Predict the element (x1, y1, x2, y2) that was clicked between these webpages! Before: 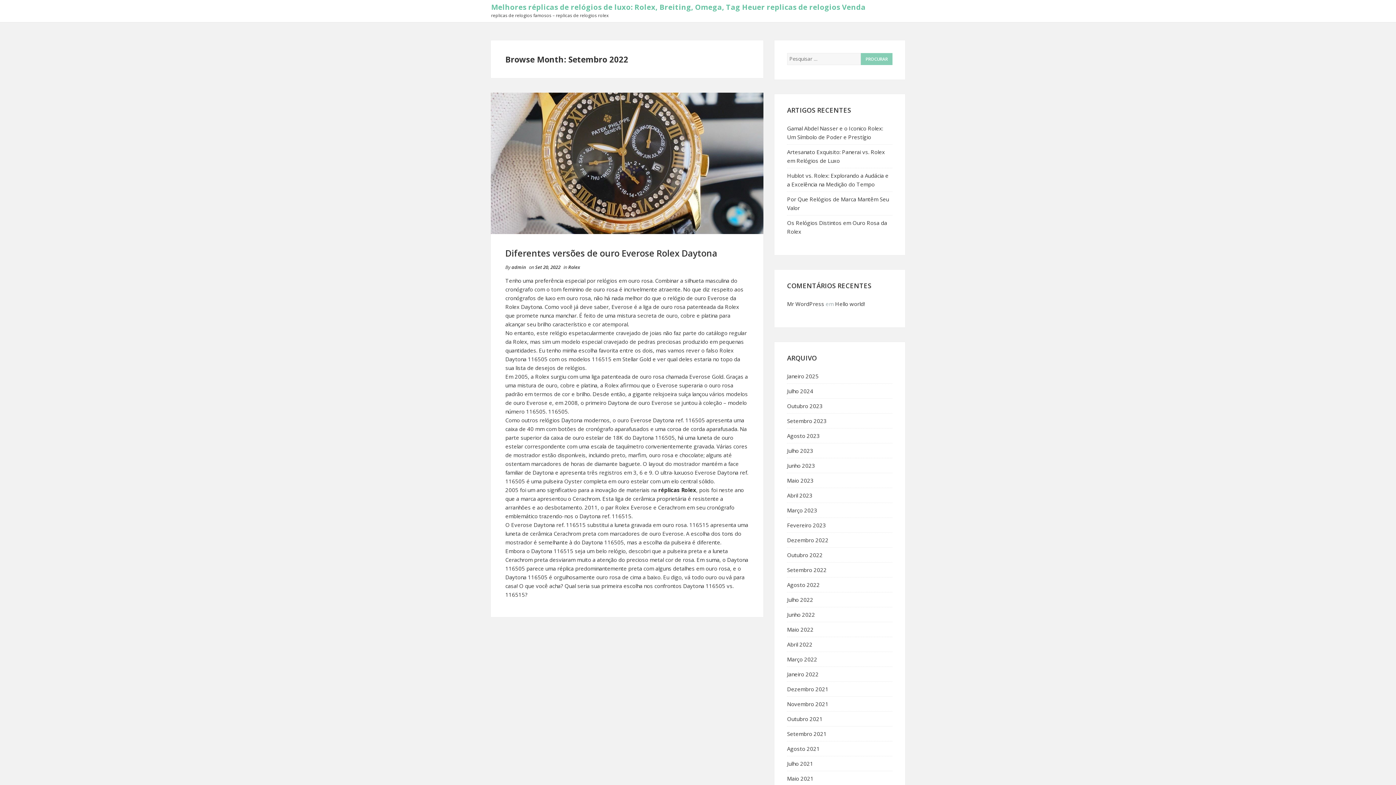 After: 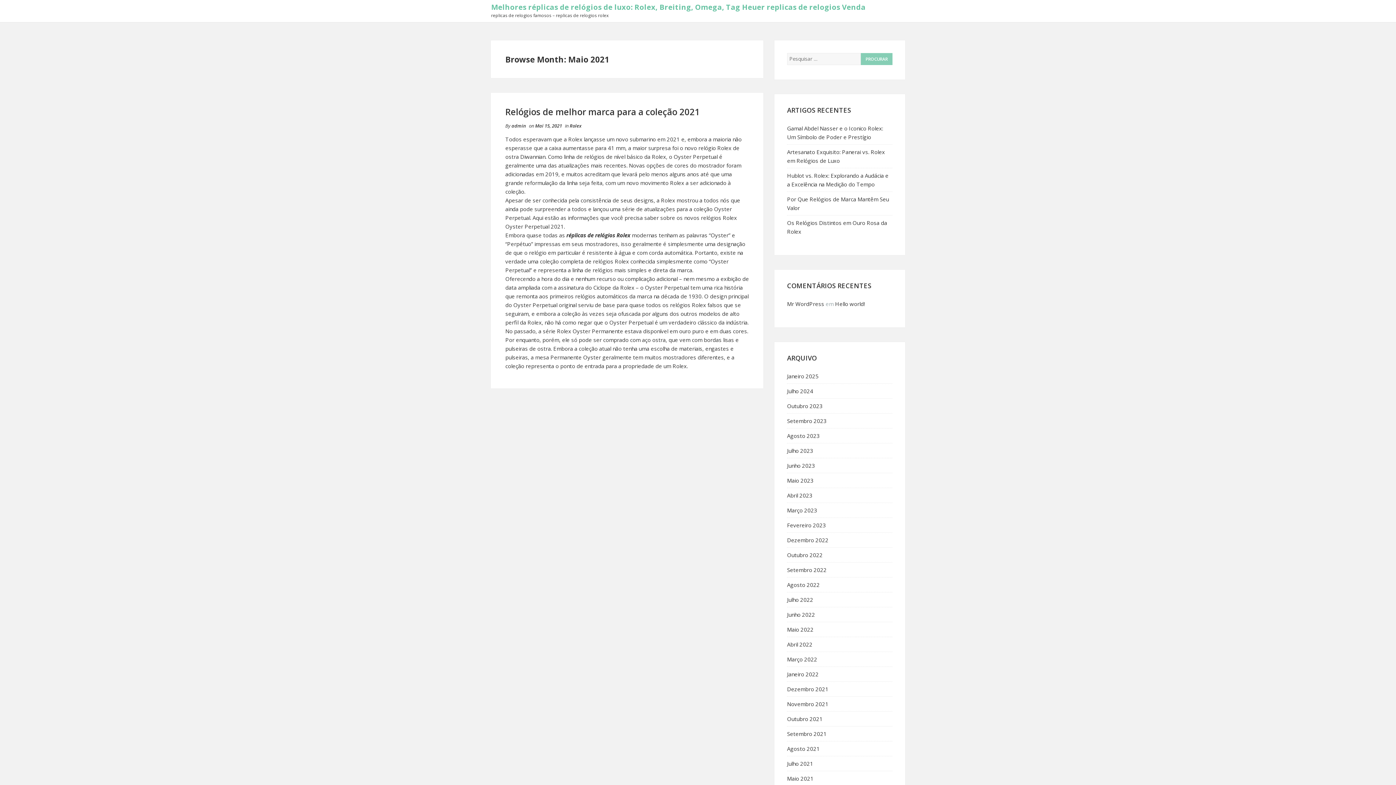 Action: label: Maio 2021 bbox: (787, 775, 813, 782)